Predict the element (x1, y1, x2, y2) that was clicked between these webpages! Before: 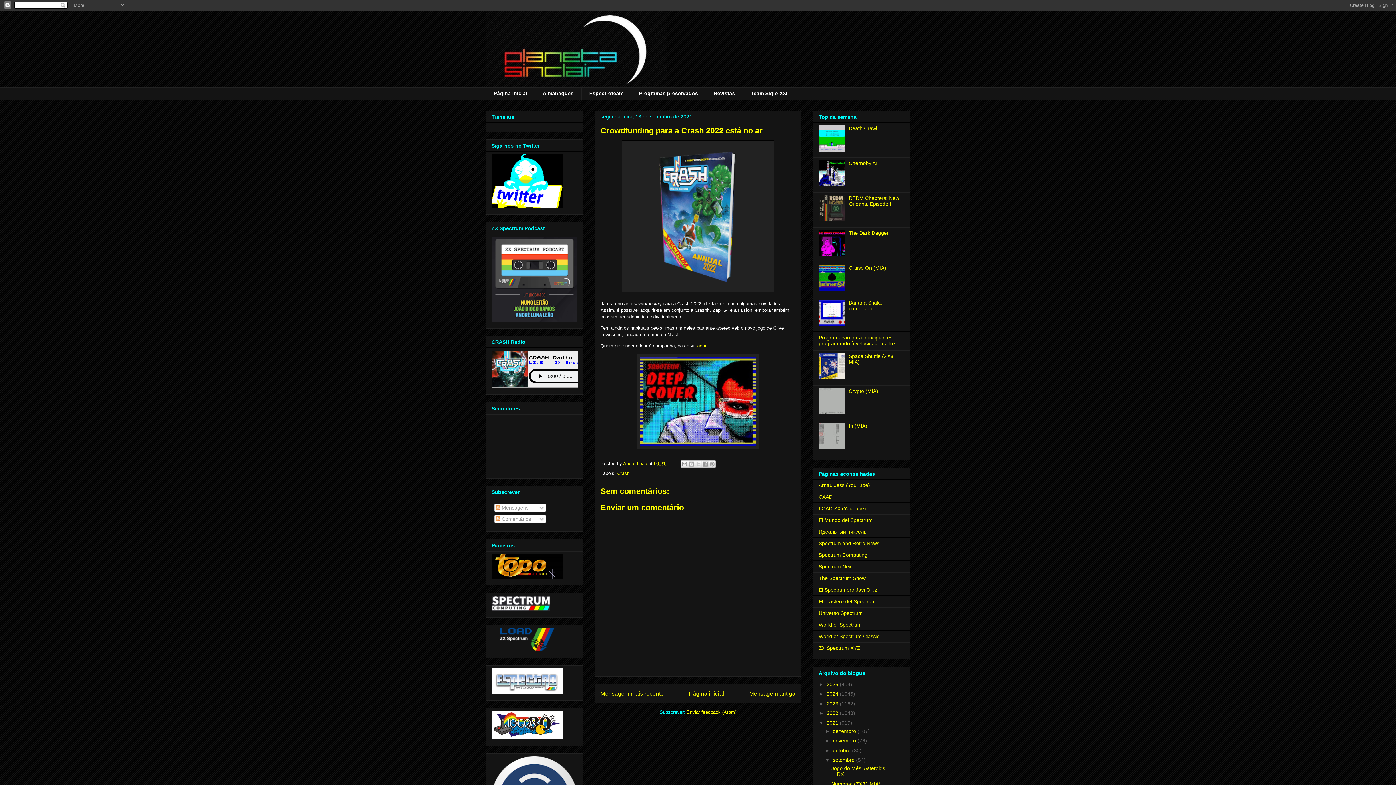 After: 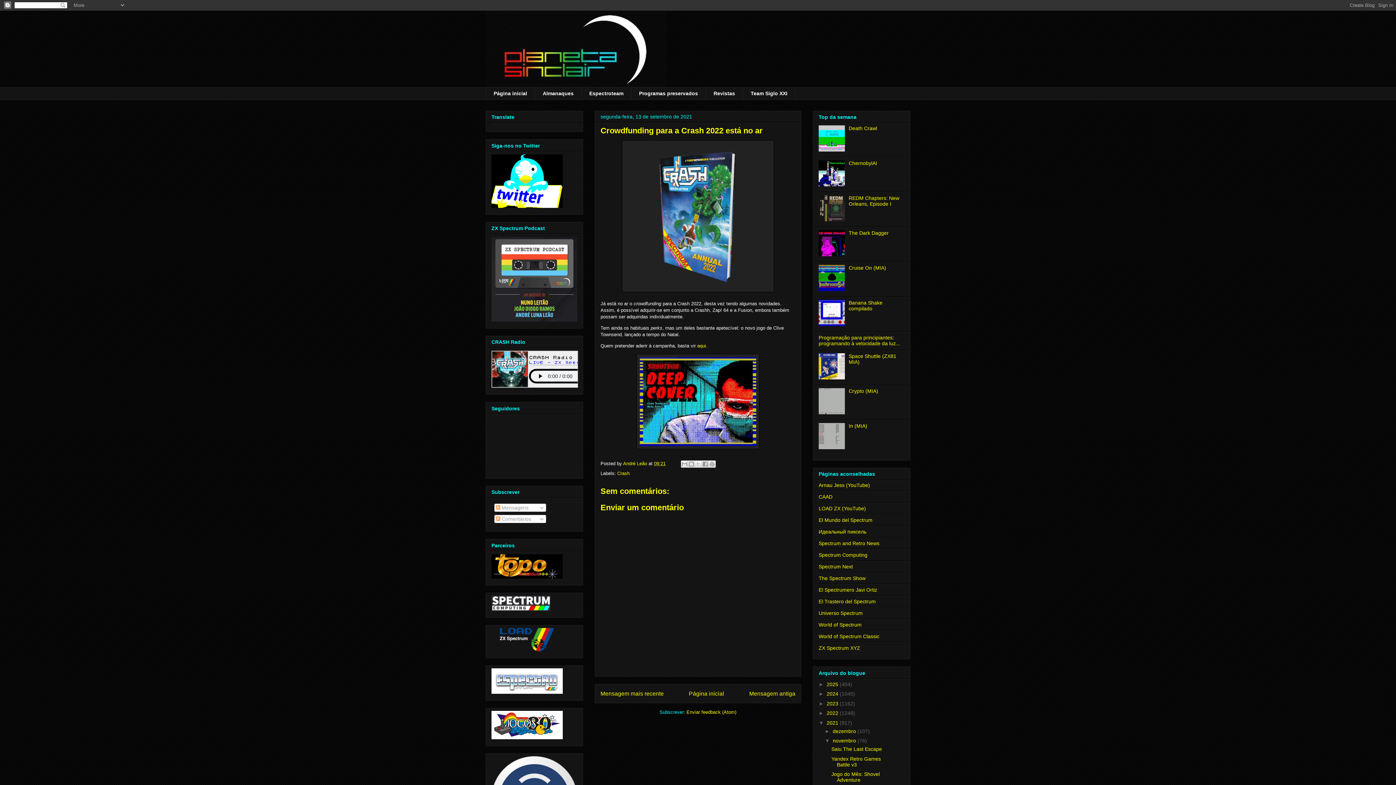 Action: label: ►   bbox: (825, 738, 833, 744)